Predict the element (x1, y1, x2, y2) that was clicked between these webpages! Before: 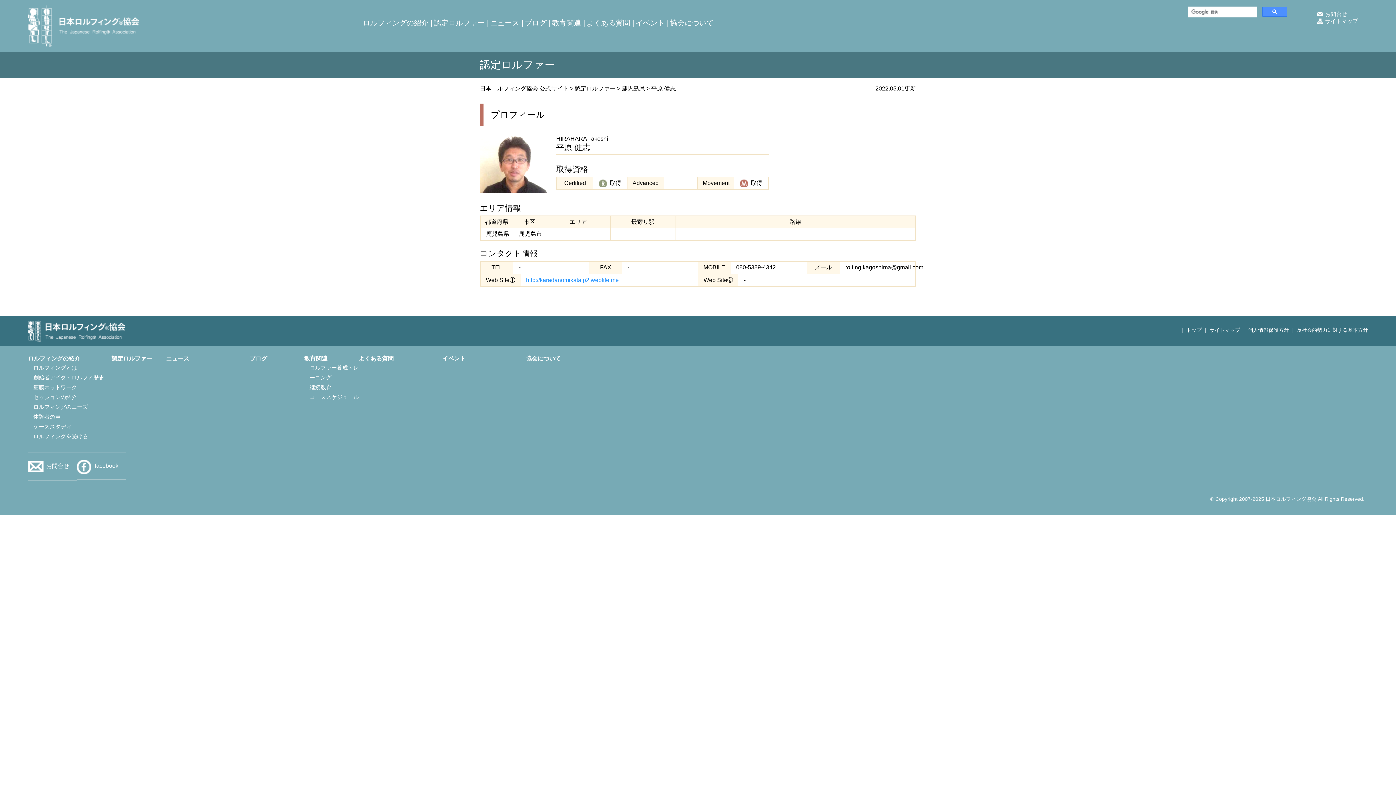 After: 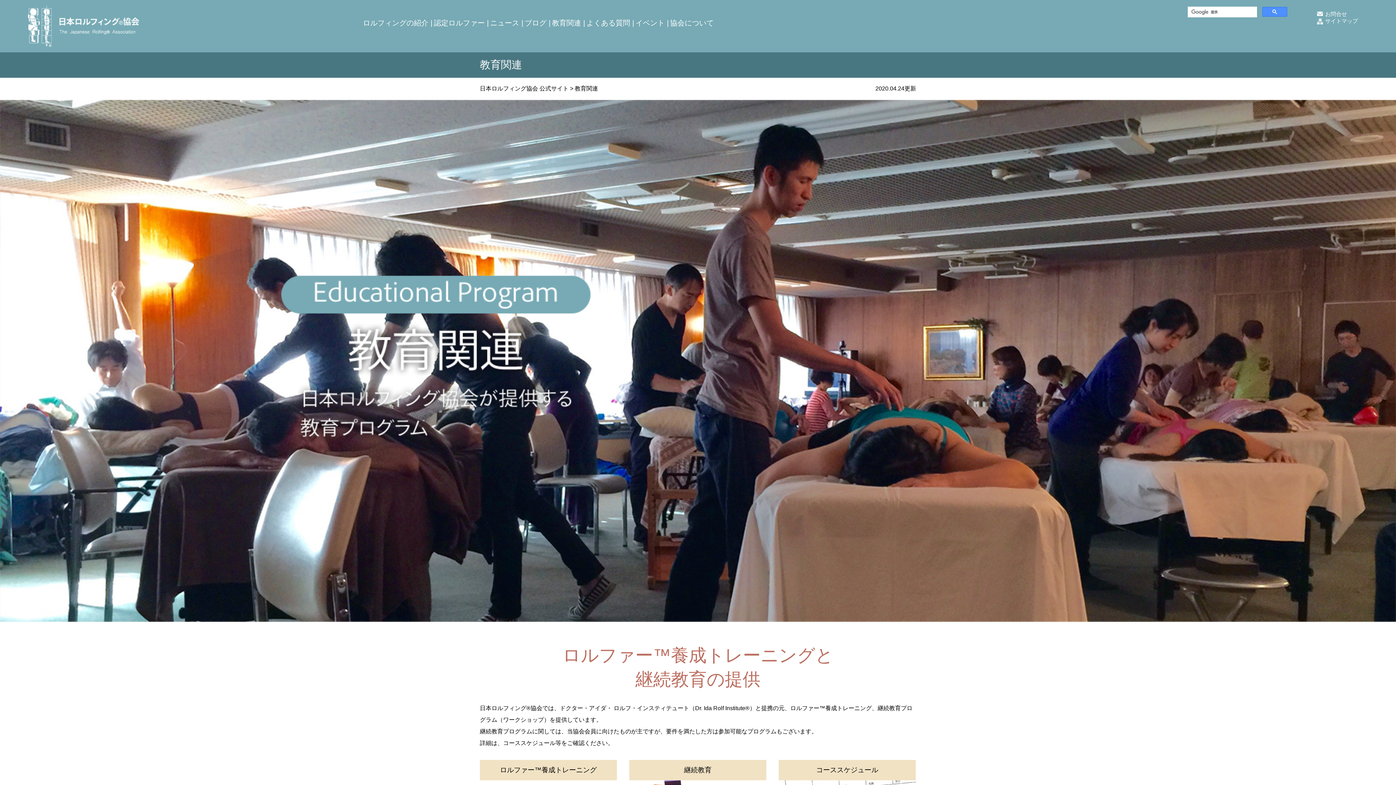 Action: label: 教育関連 bbox: (304, 355, 327, 361)